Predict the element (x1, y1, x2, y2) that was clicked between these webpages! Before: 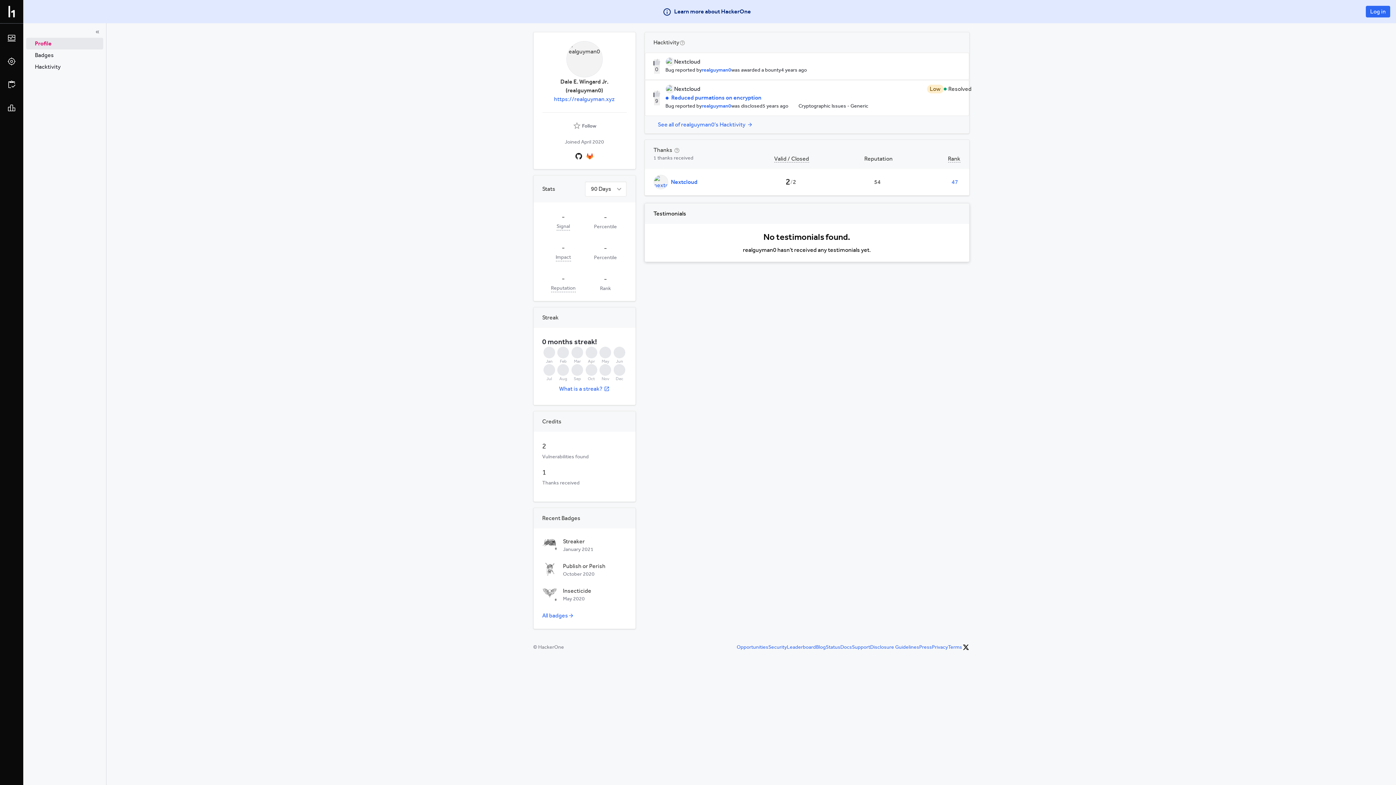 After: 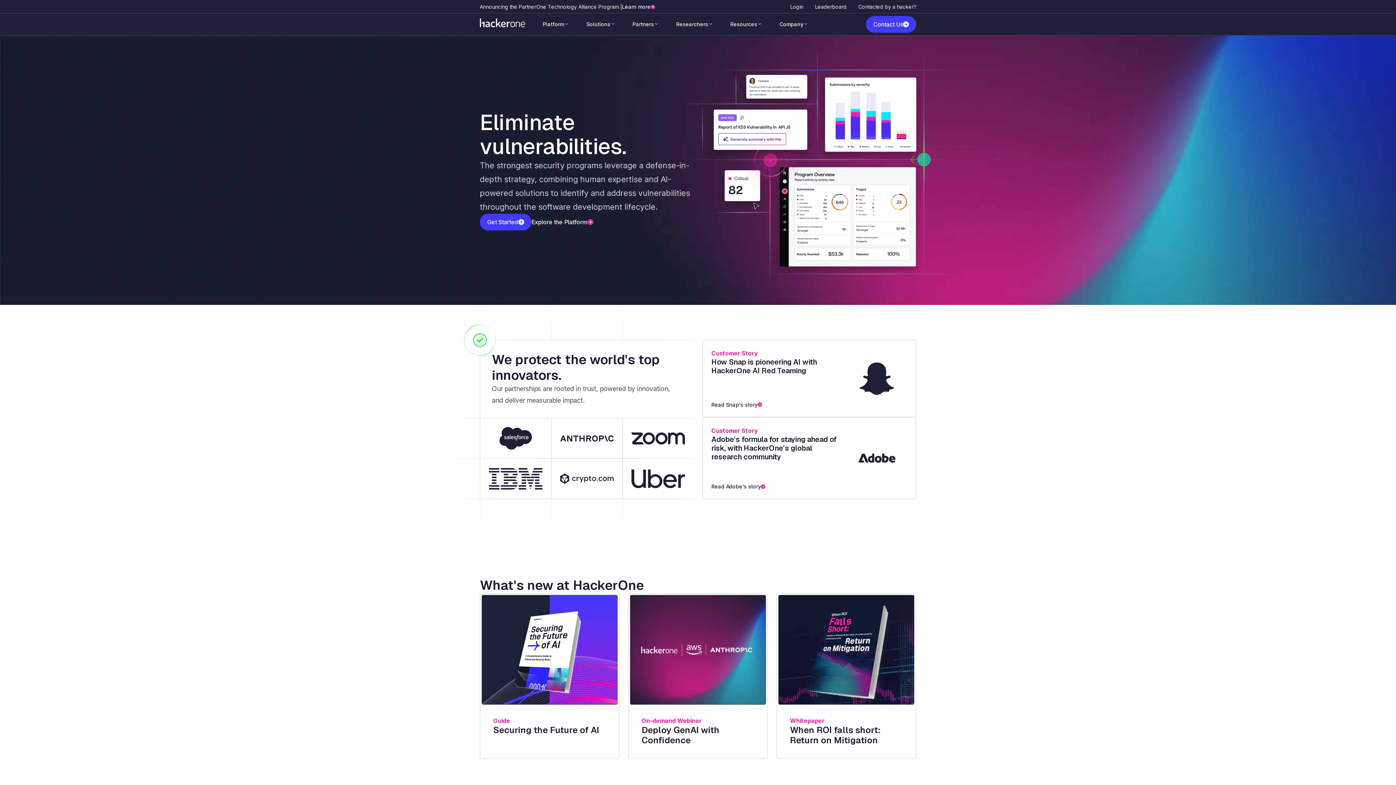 Action: bbox: (5, 5, 17, 17) label: Go back to homepage